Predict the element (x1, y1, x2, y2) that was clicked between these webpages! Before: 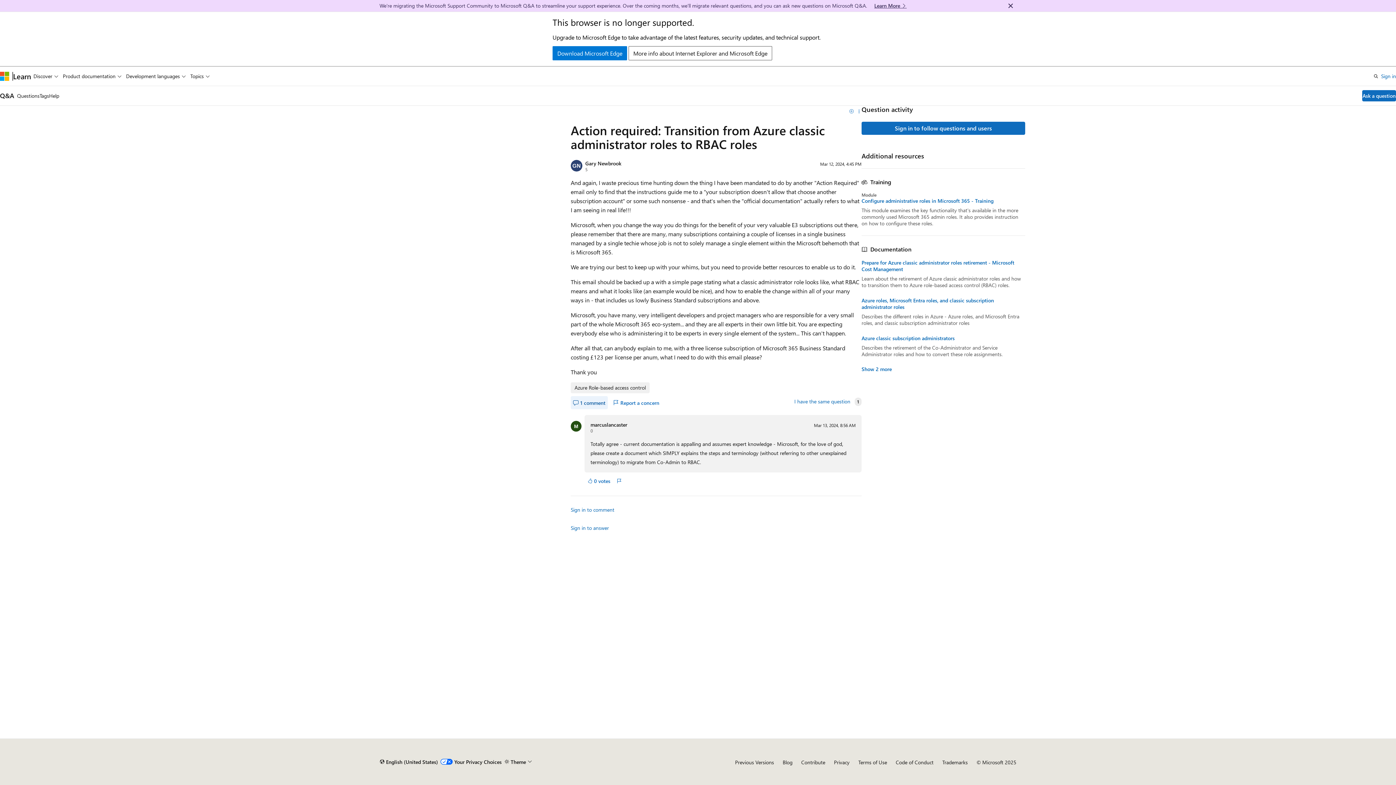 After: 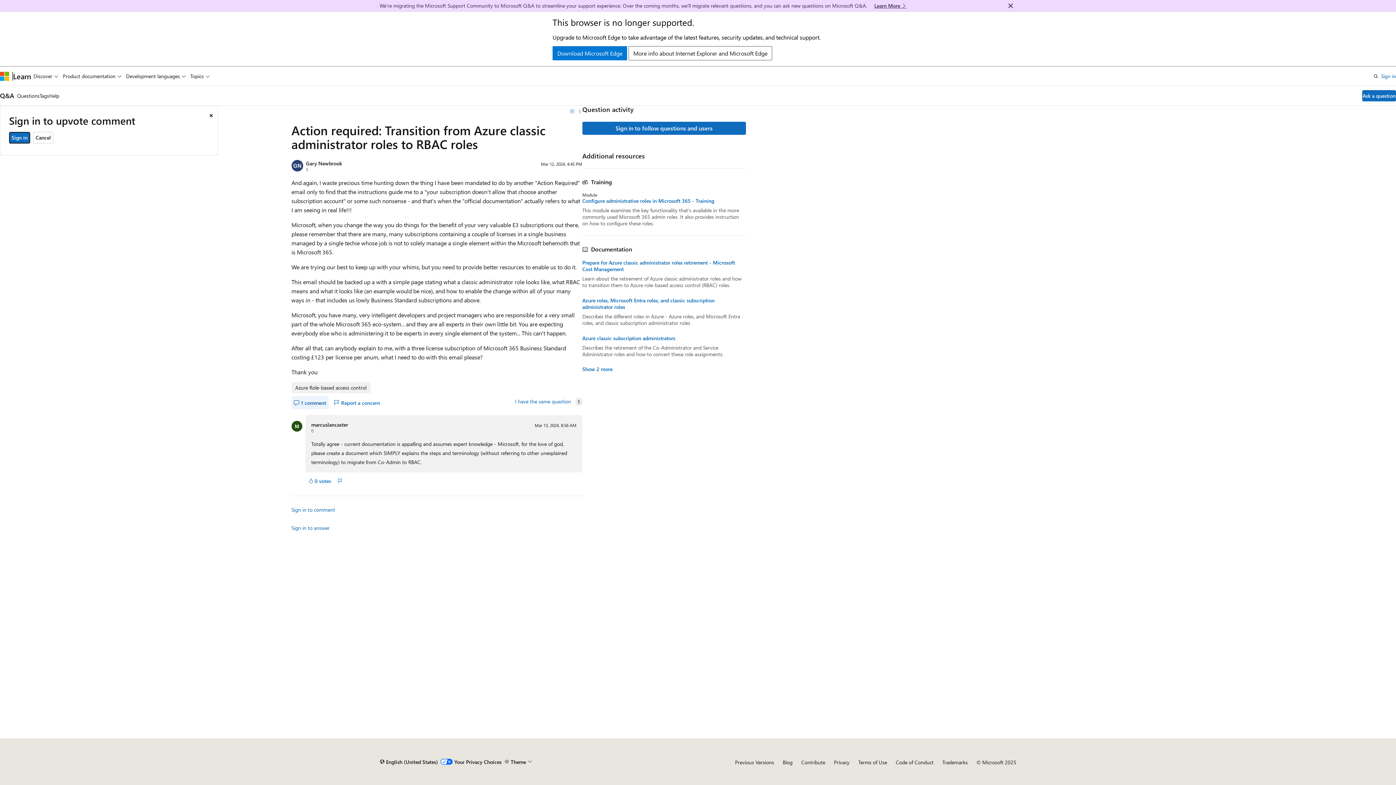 Action: bbox: (585, 475, 613, 487) label: 0 votes